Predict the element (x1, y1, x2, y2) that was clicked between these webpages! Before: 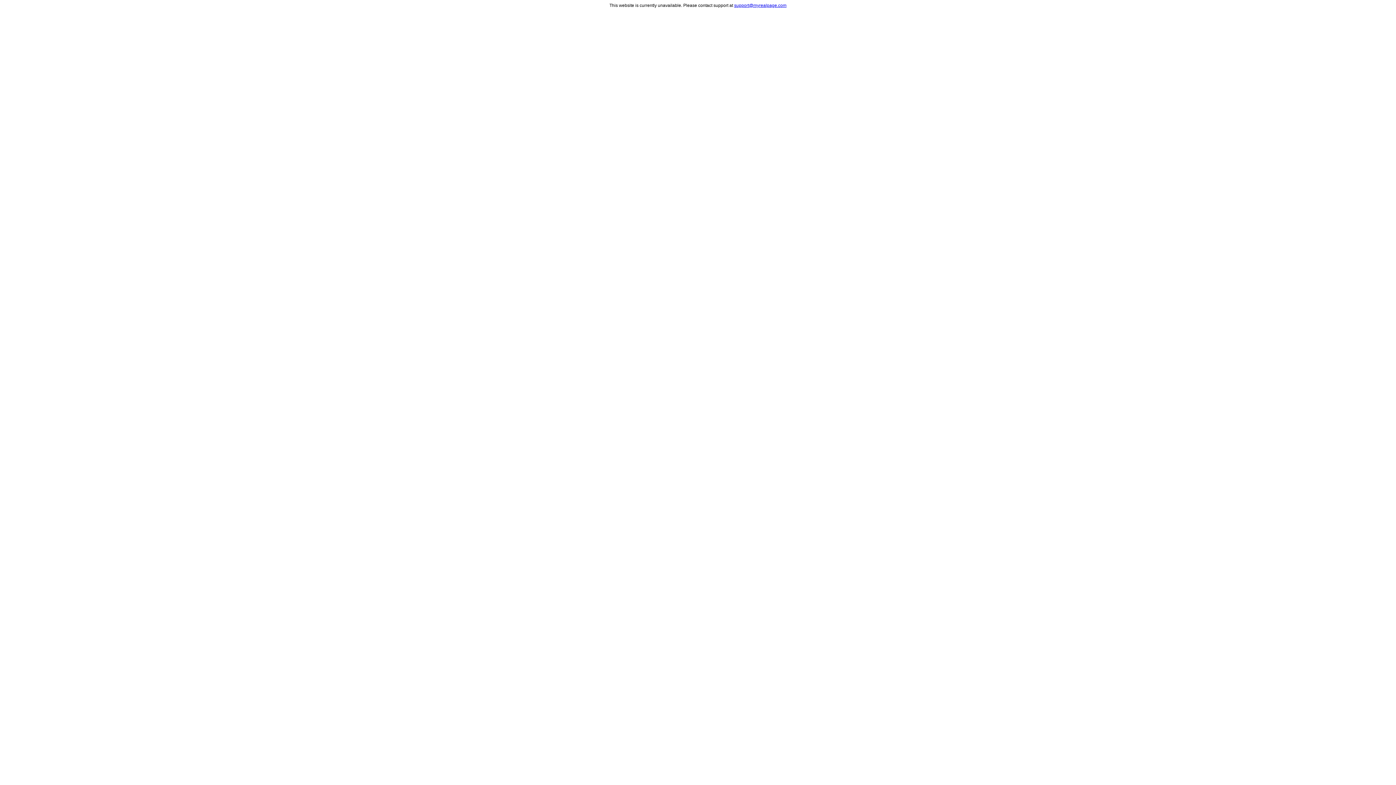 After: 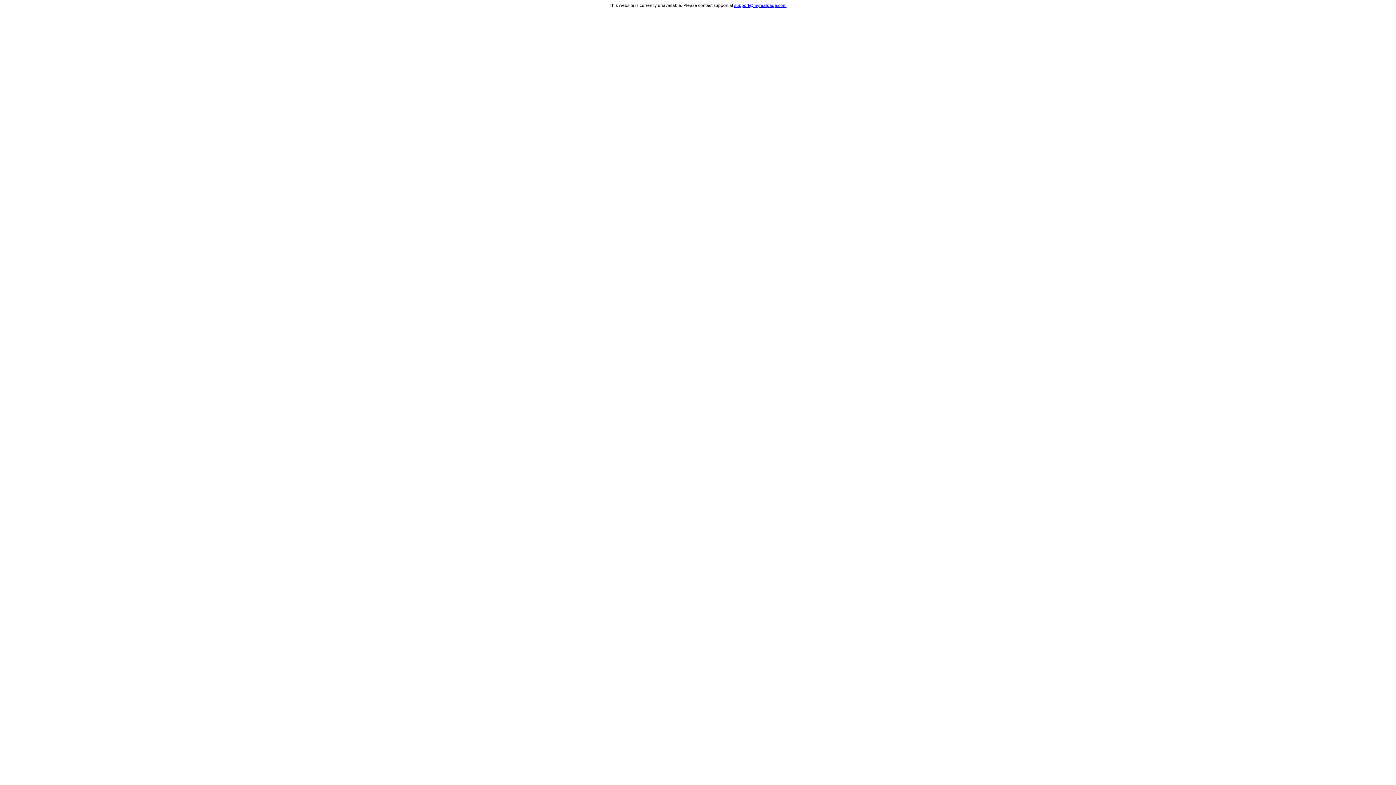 Action: bbox: (734, 2, 786, 8) label: support@myrealpage.com